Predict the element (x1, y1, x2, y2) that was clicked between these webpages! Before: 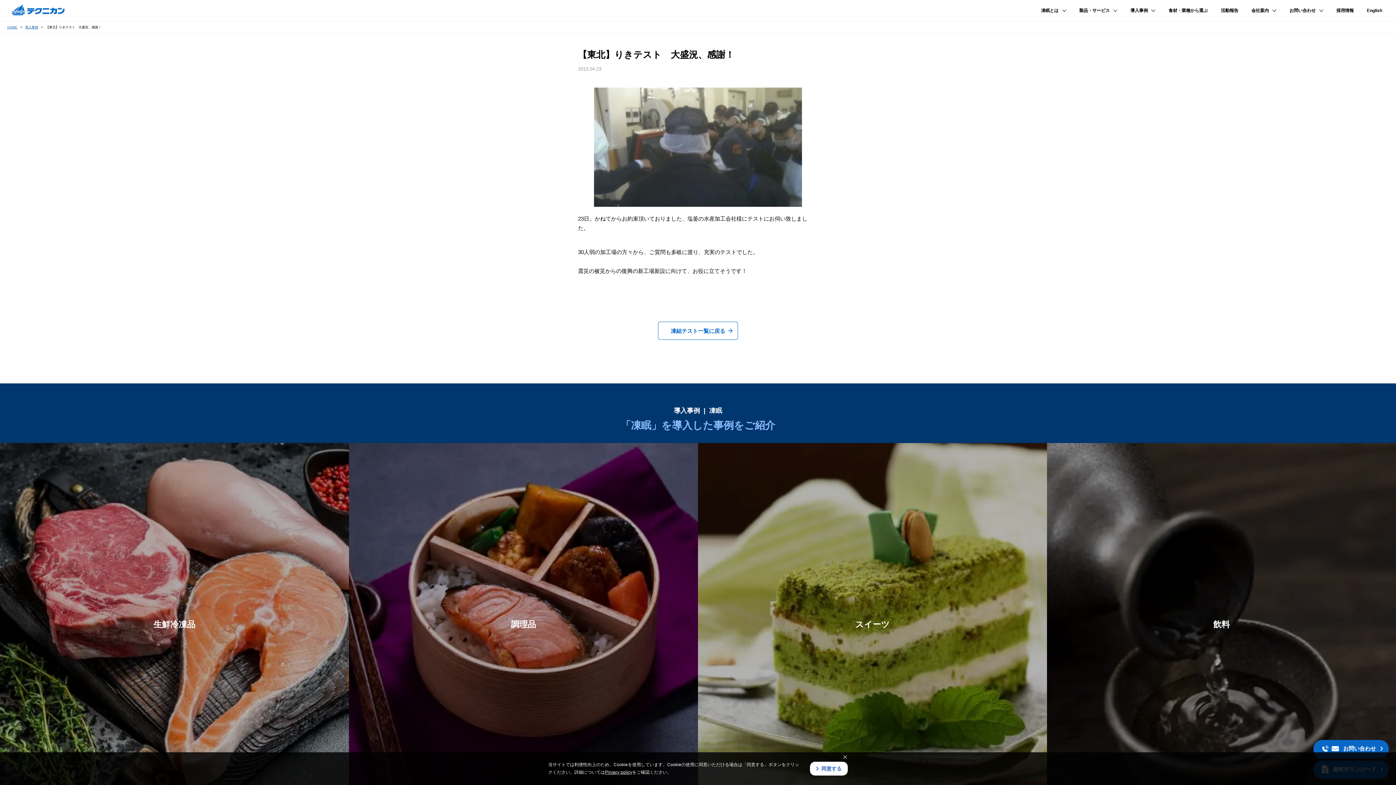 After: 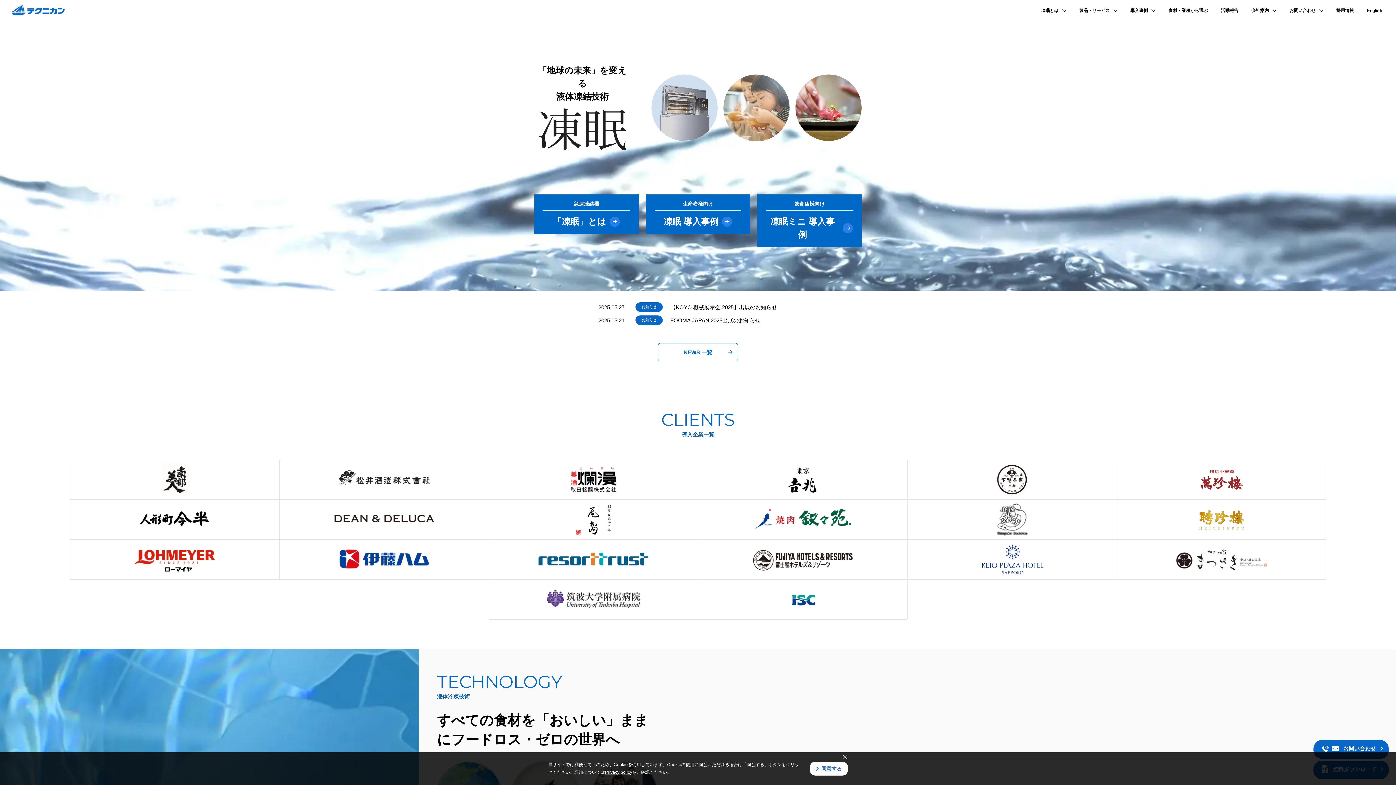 Action: label: HOME bbox: (7, 25, 17, 29)